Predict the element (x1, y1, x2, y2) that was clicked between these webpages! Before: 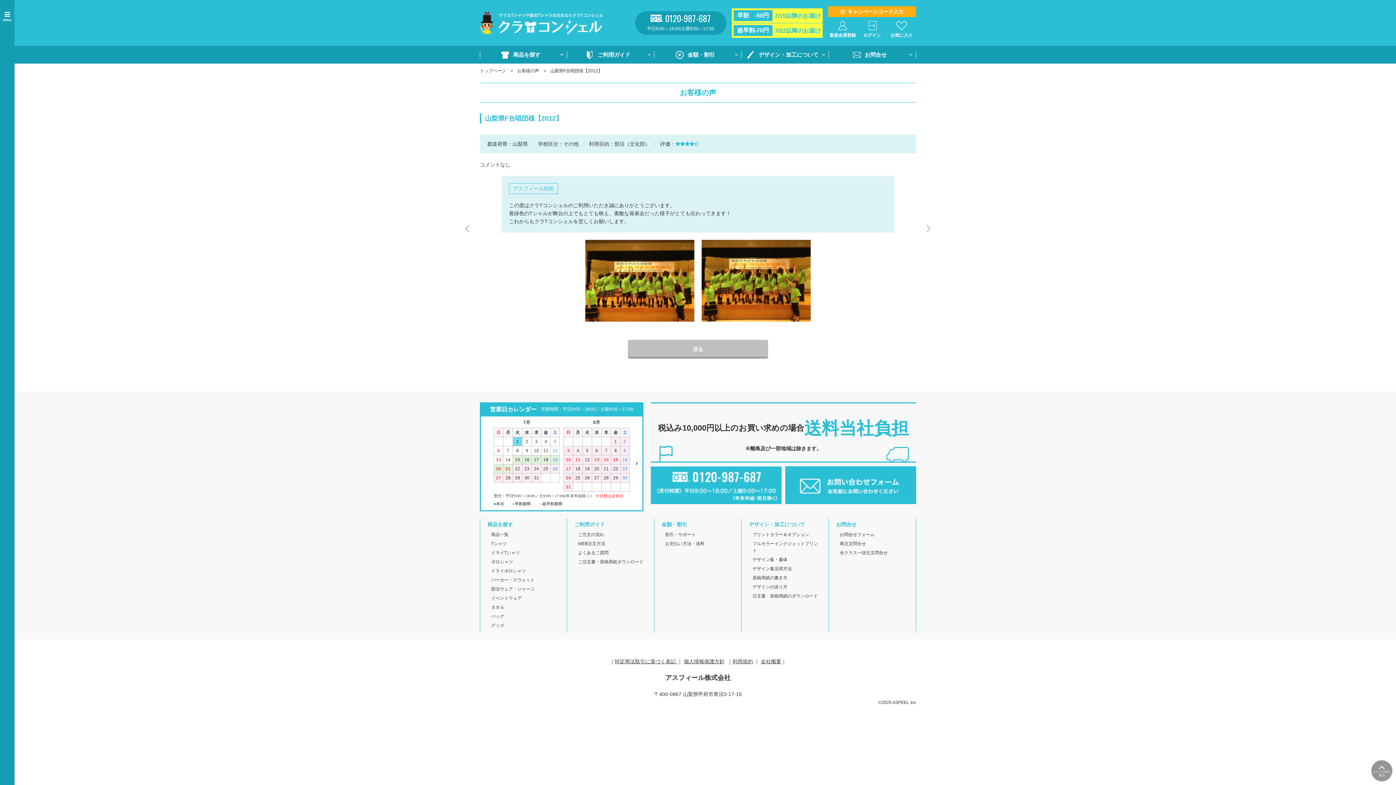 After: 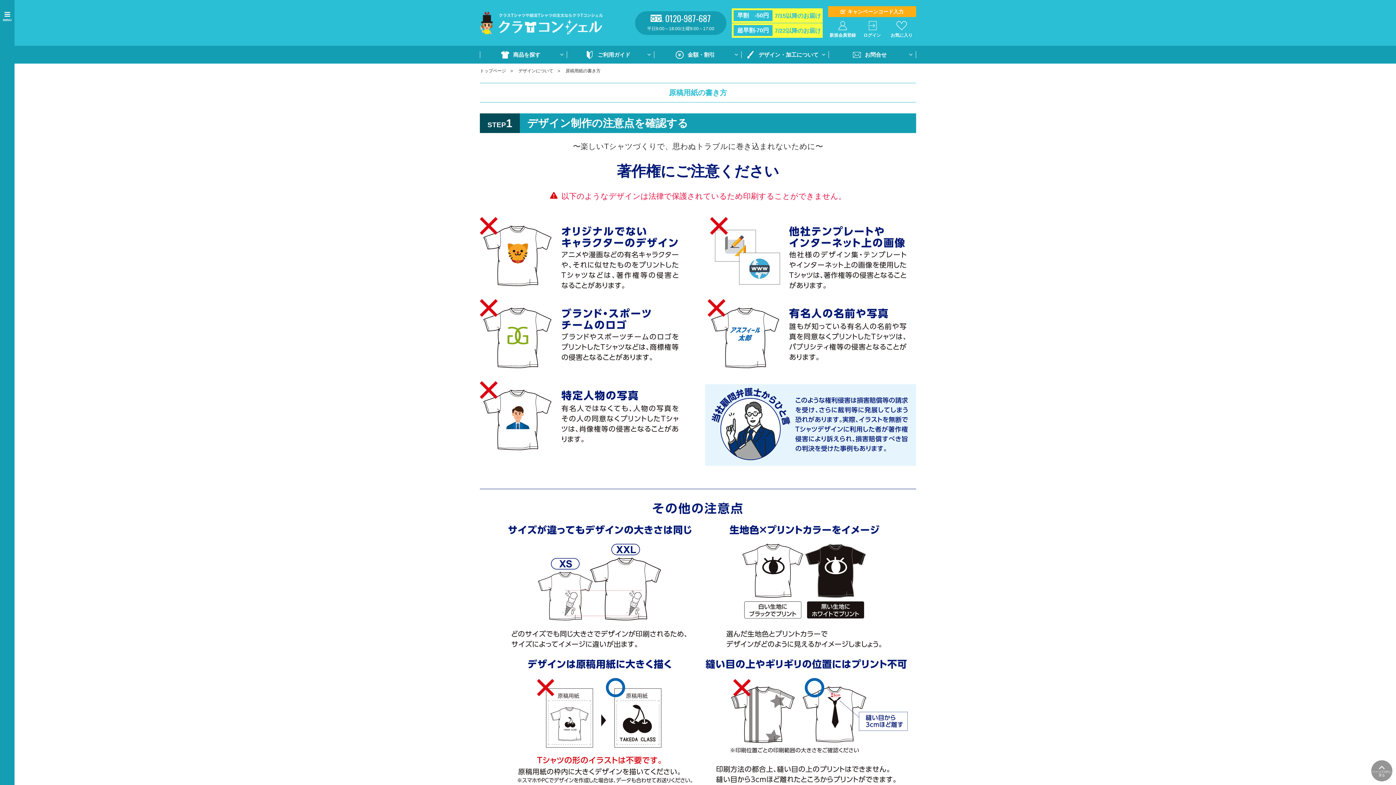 Action: bbox: (752, 573, 821, 582) label: 原稿用紙の書き方